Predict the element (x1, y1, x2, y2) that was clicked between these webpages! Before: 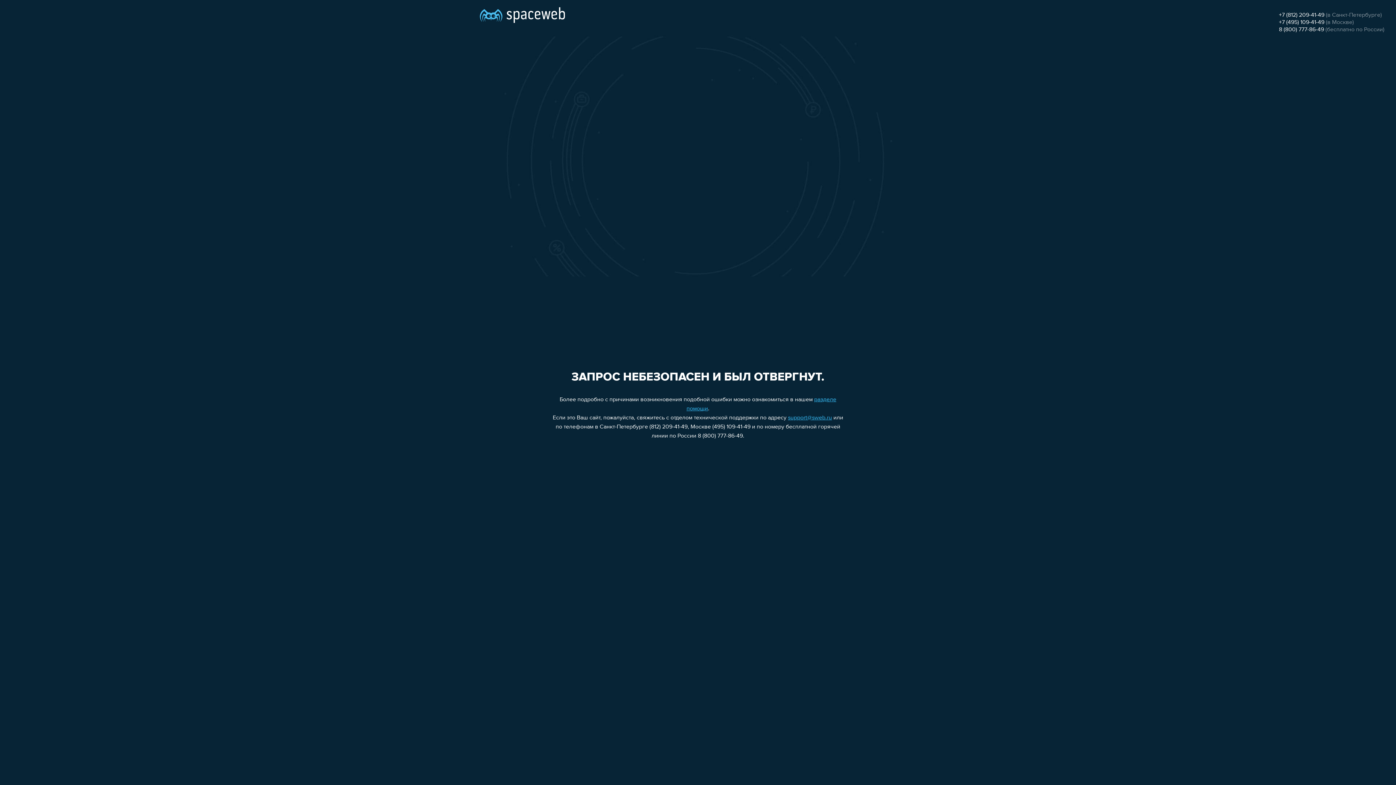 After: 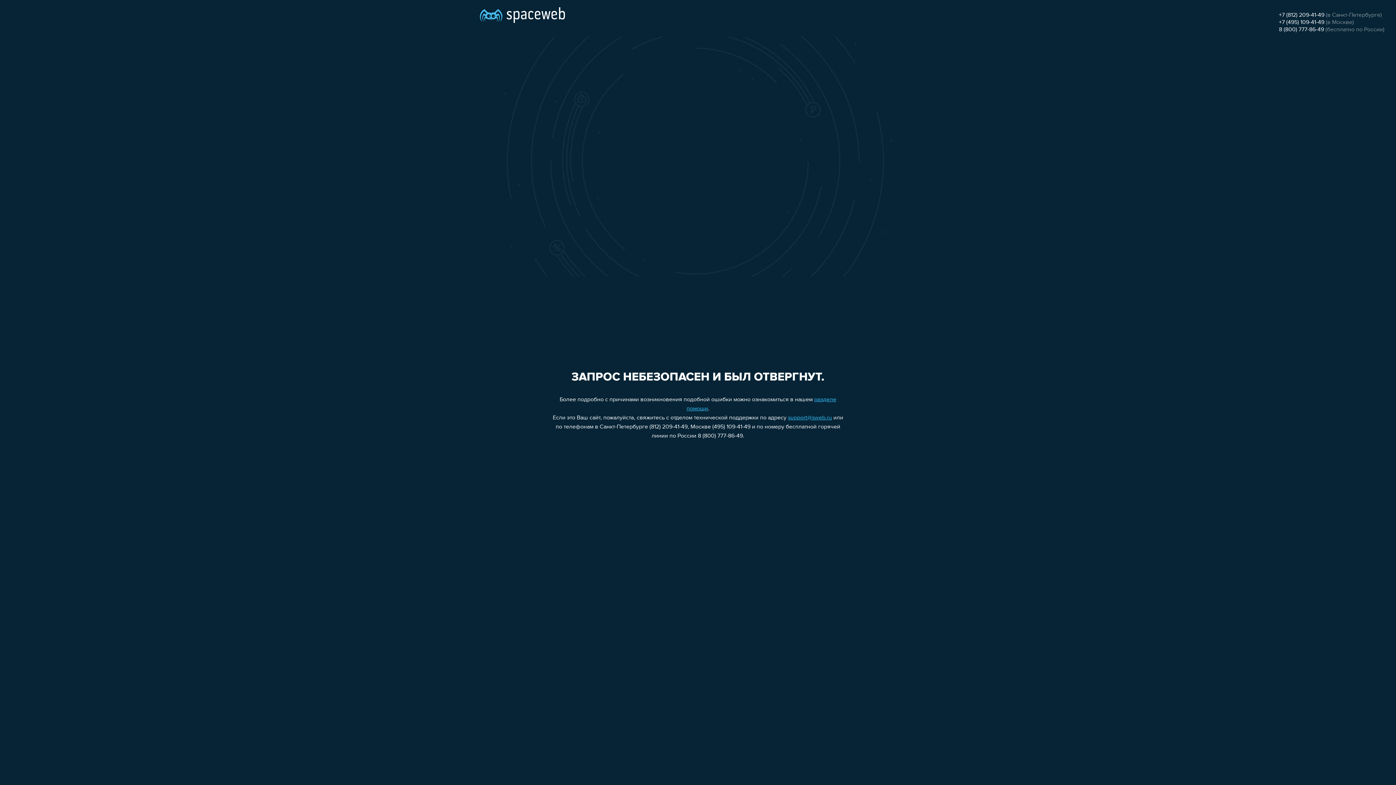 Action: label: 8 (800) 777-86-49 bbox: (1279, 26, 1324, 32)